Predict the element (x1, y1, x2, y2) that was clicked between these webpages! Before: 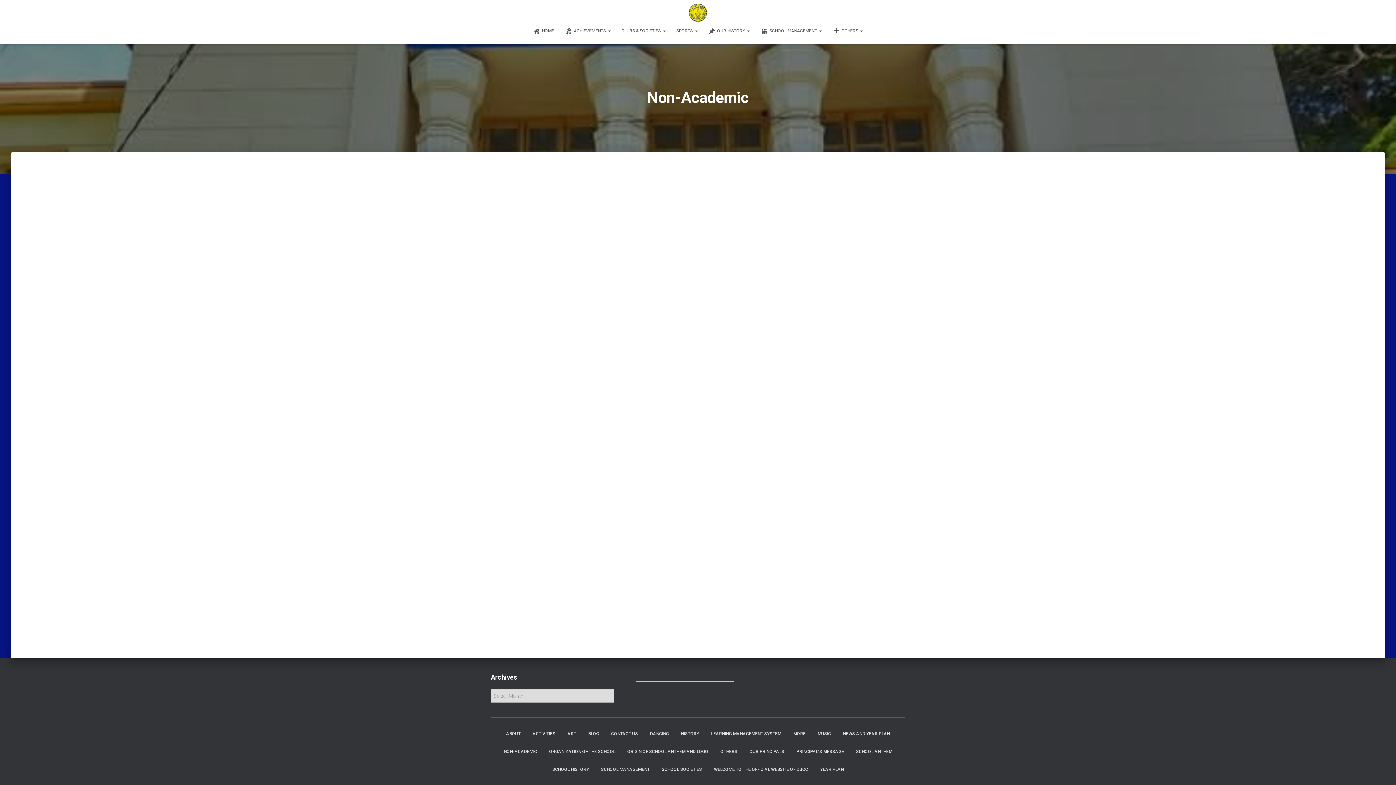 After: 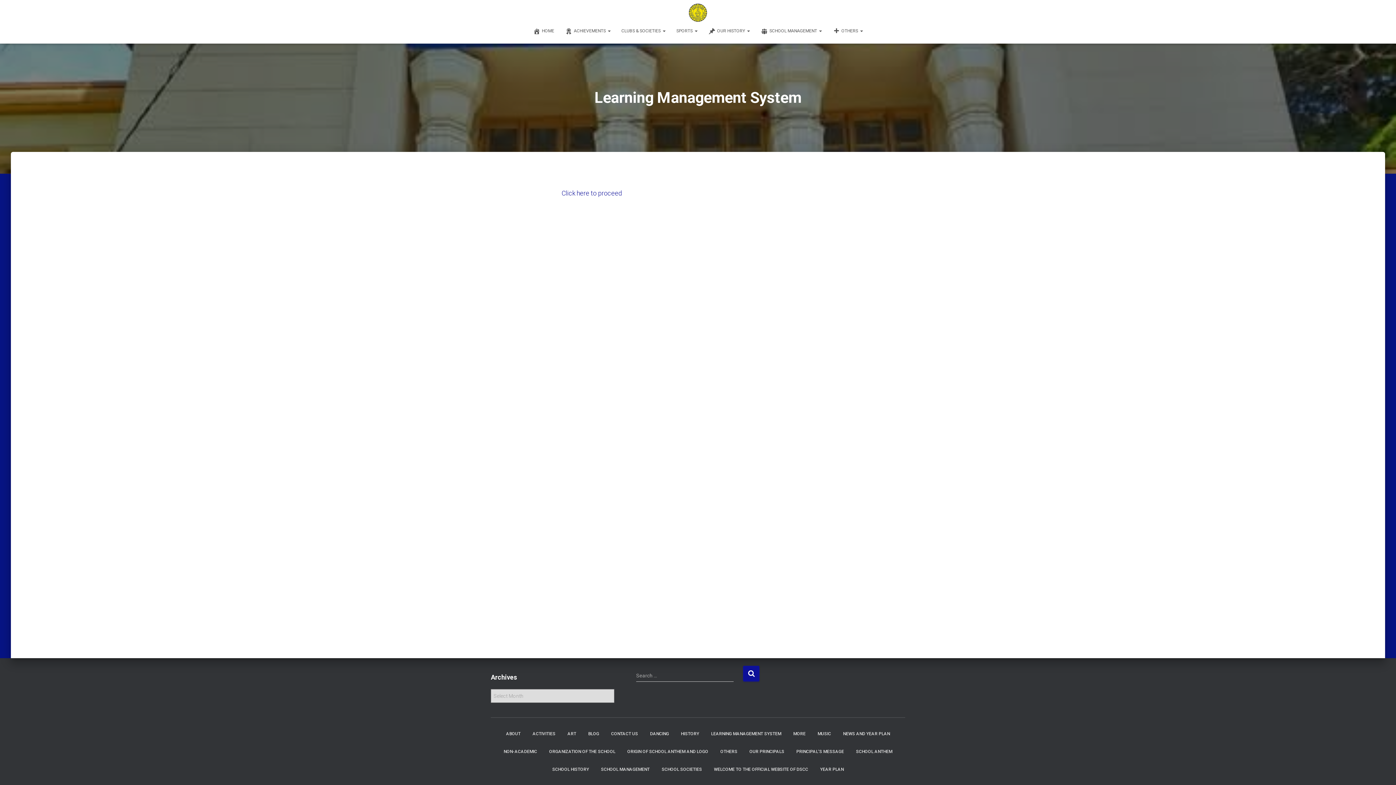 Action: bbox: (705, 725, 786, 743) label: LEARNING MANAGEMENT SYSTEM​